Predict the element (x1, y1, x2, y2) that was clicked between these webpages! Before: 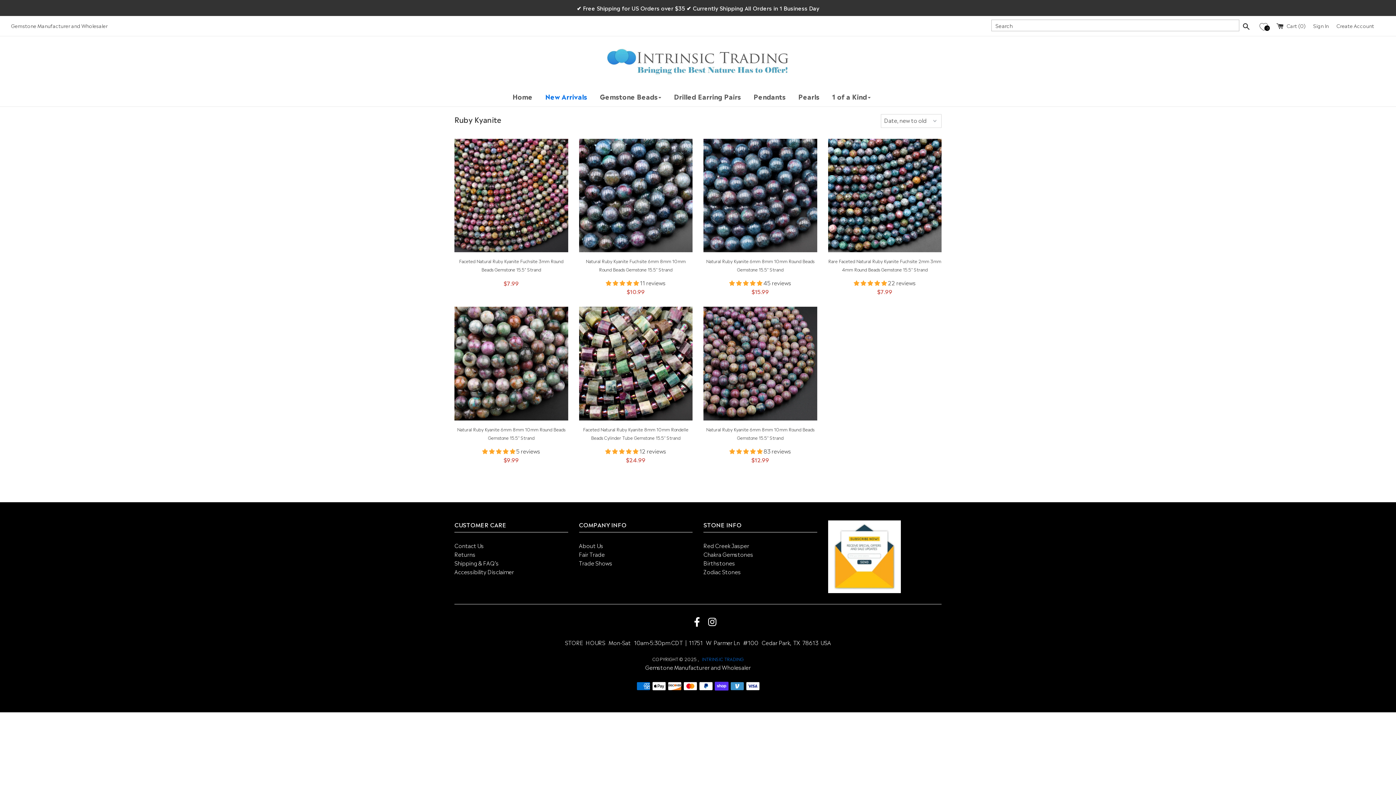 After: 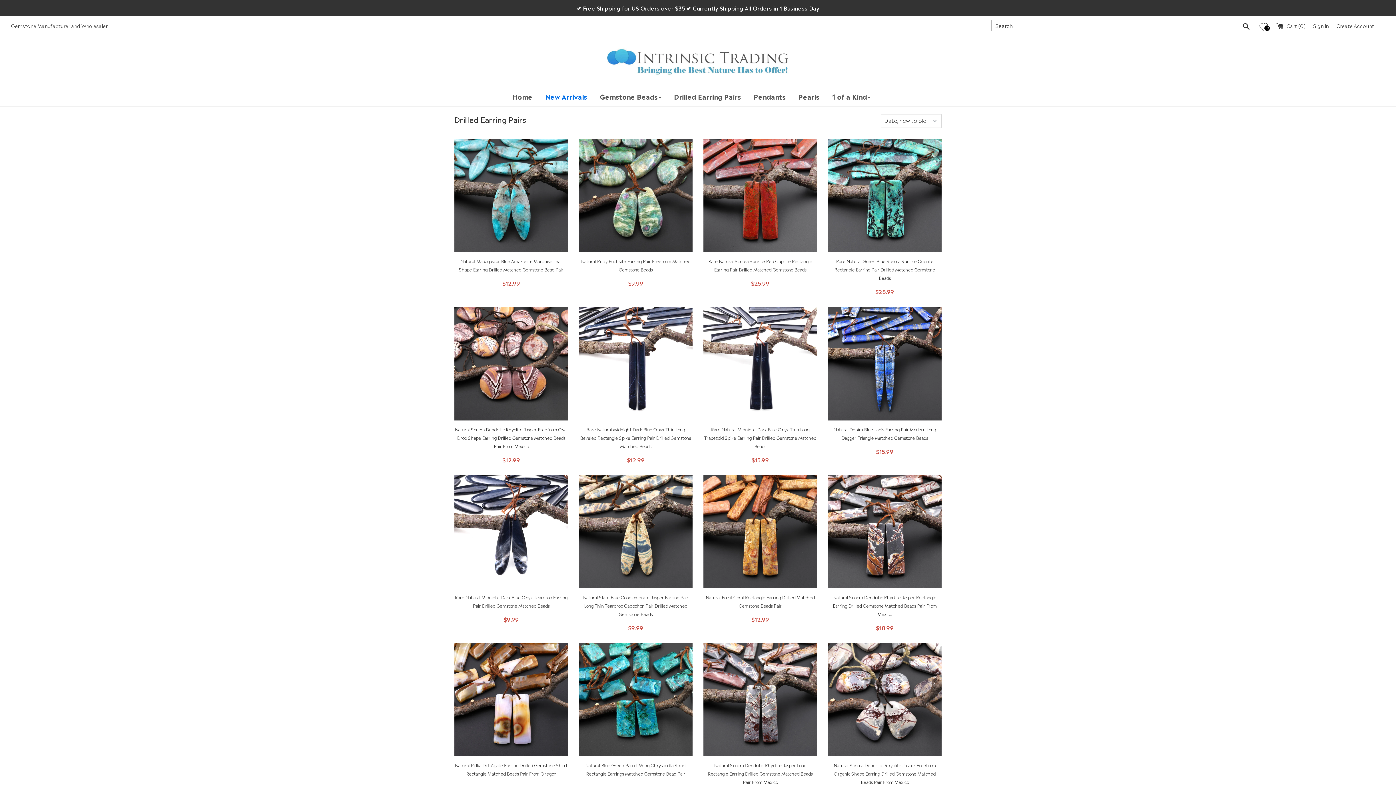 Action: bbox: (674, 87, 753, 106) label: Drilled Earring Pairs